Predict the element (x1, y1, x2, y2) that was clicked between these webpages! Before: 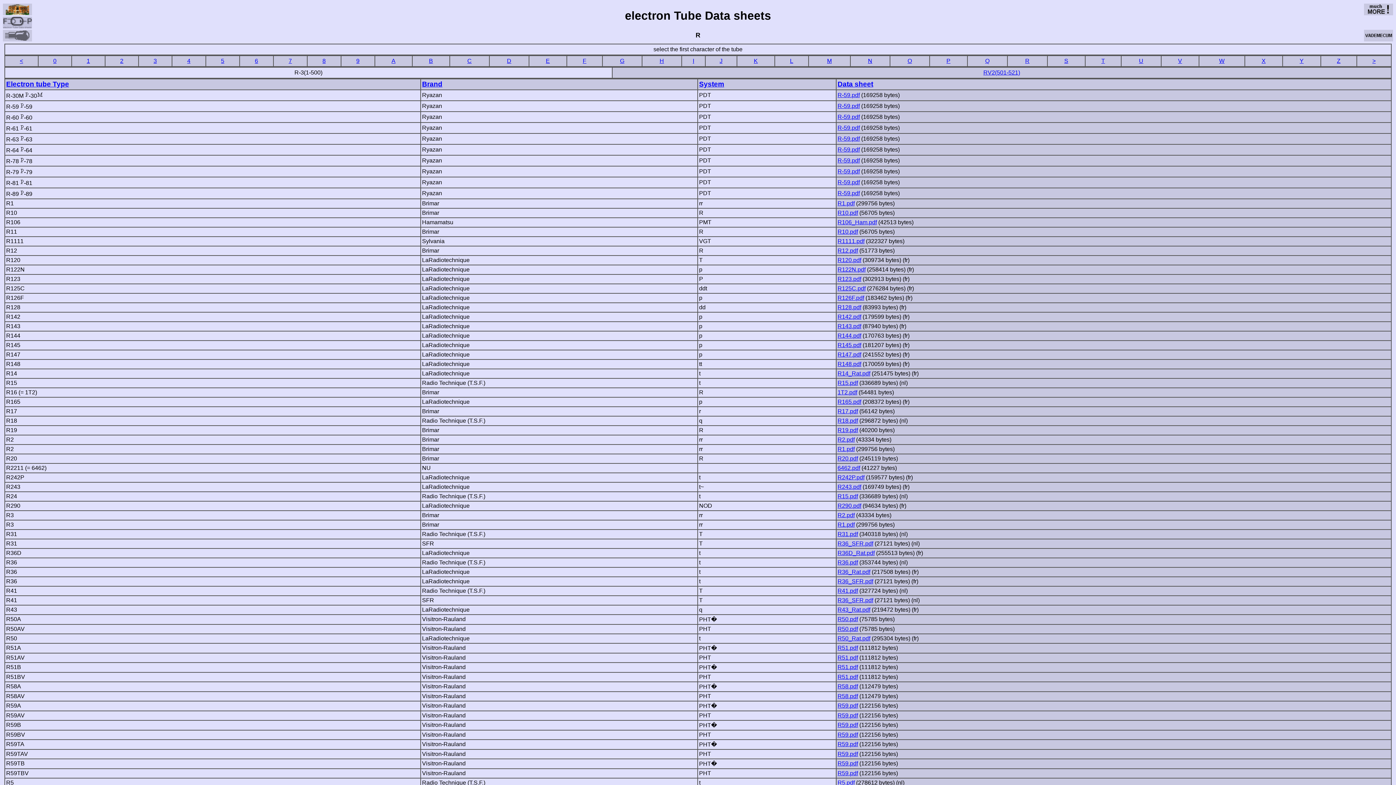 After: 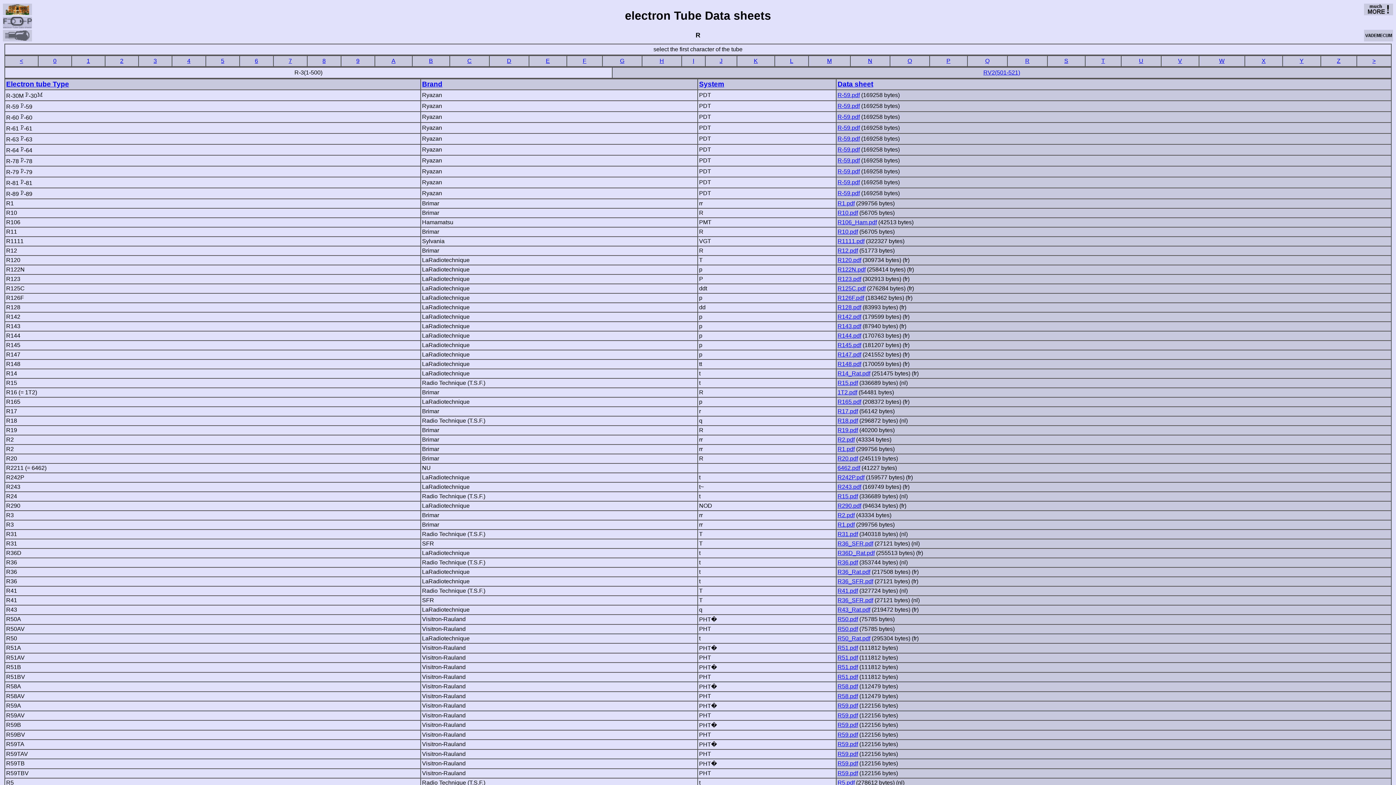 Action: label: R36_SFR.pdf bbox: (837, 540, 873, 546)